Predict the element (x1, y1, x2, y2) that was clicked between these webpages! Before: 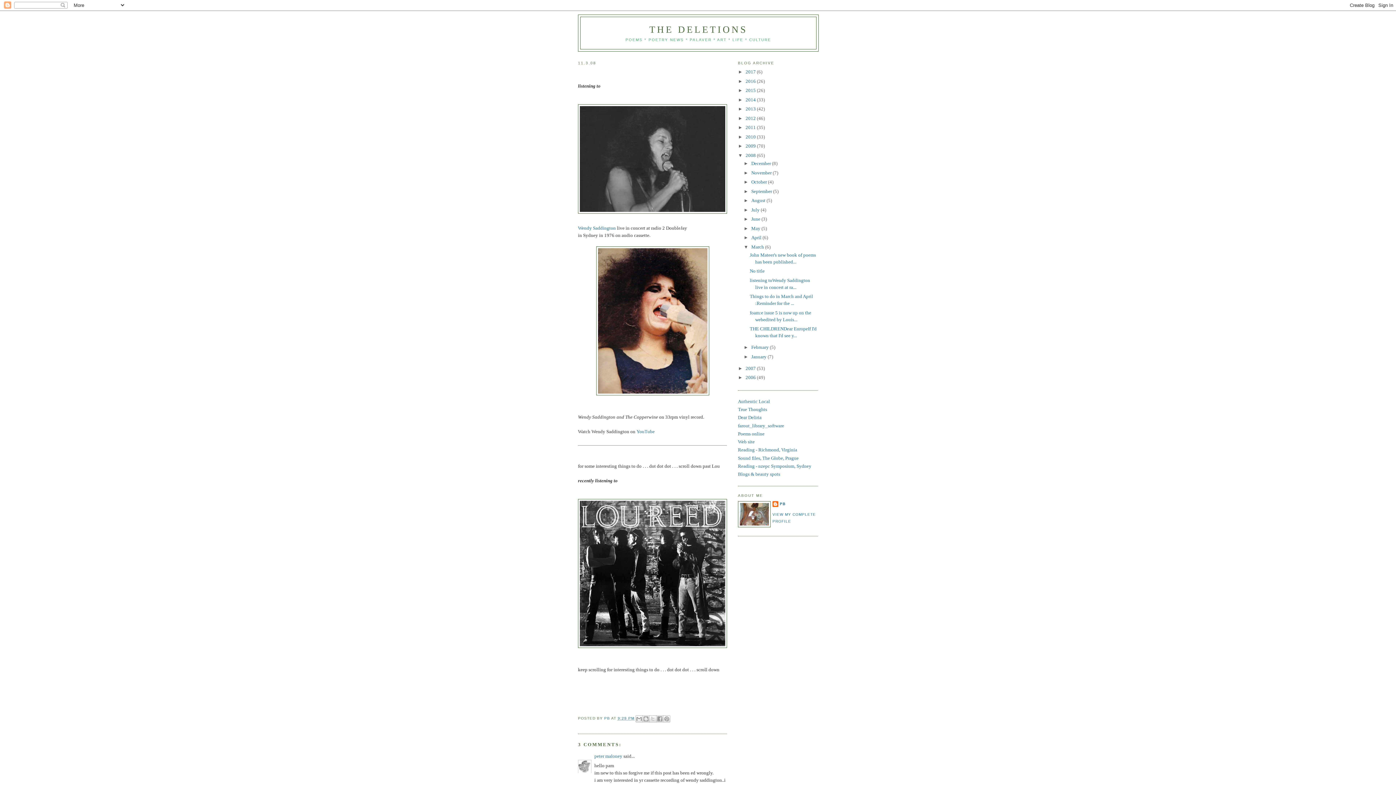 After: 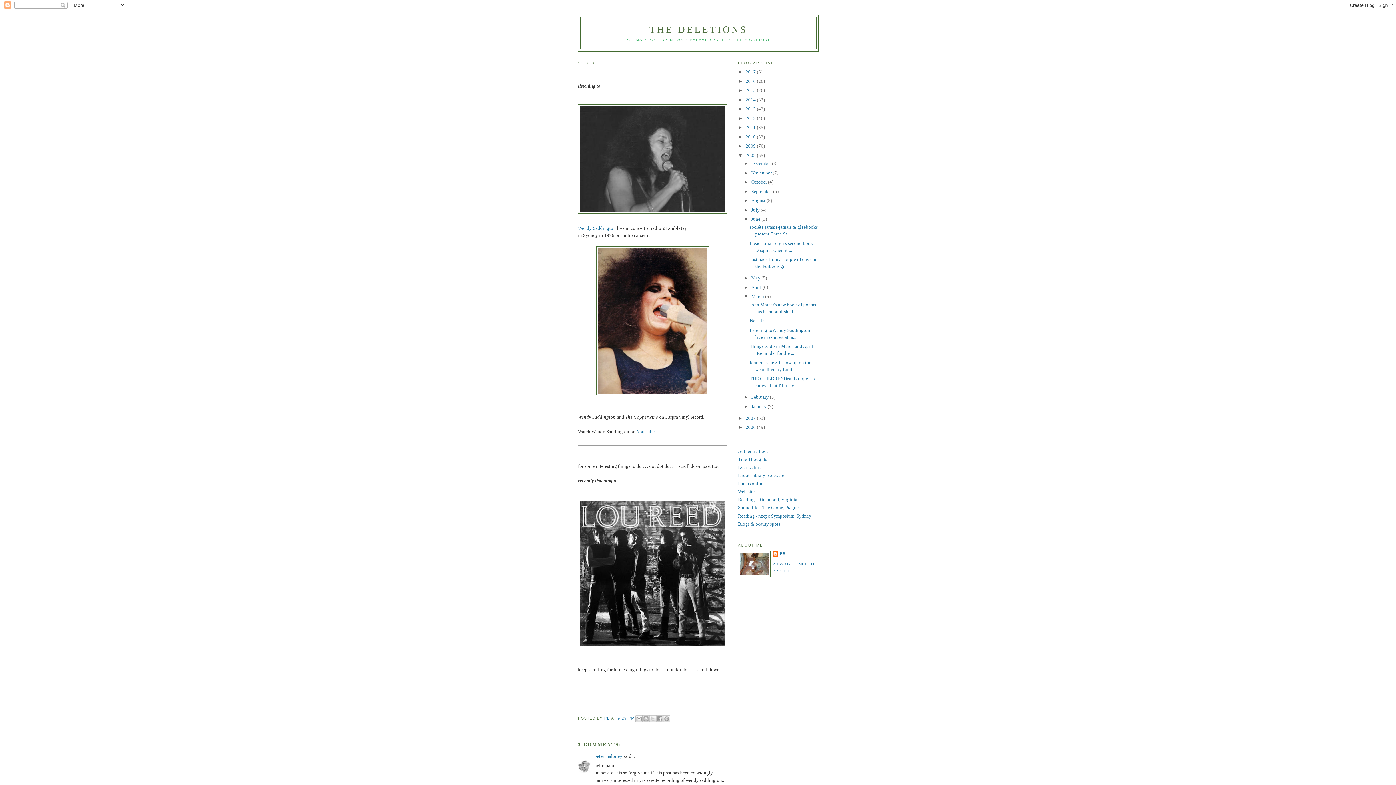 Action: label: ►   bbox: (743, 216, 751, 221)